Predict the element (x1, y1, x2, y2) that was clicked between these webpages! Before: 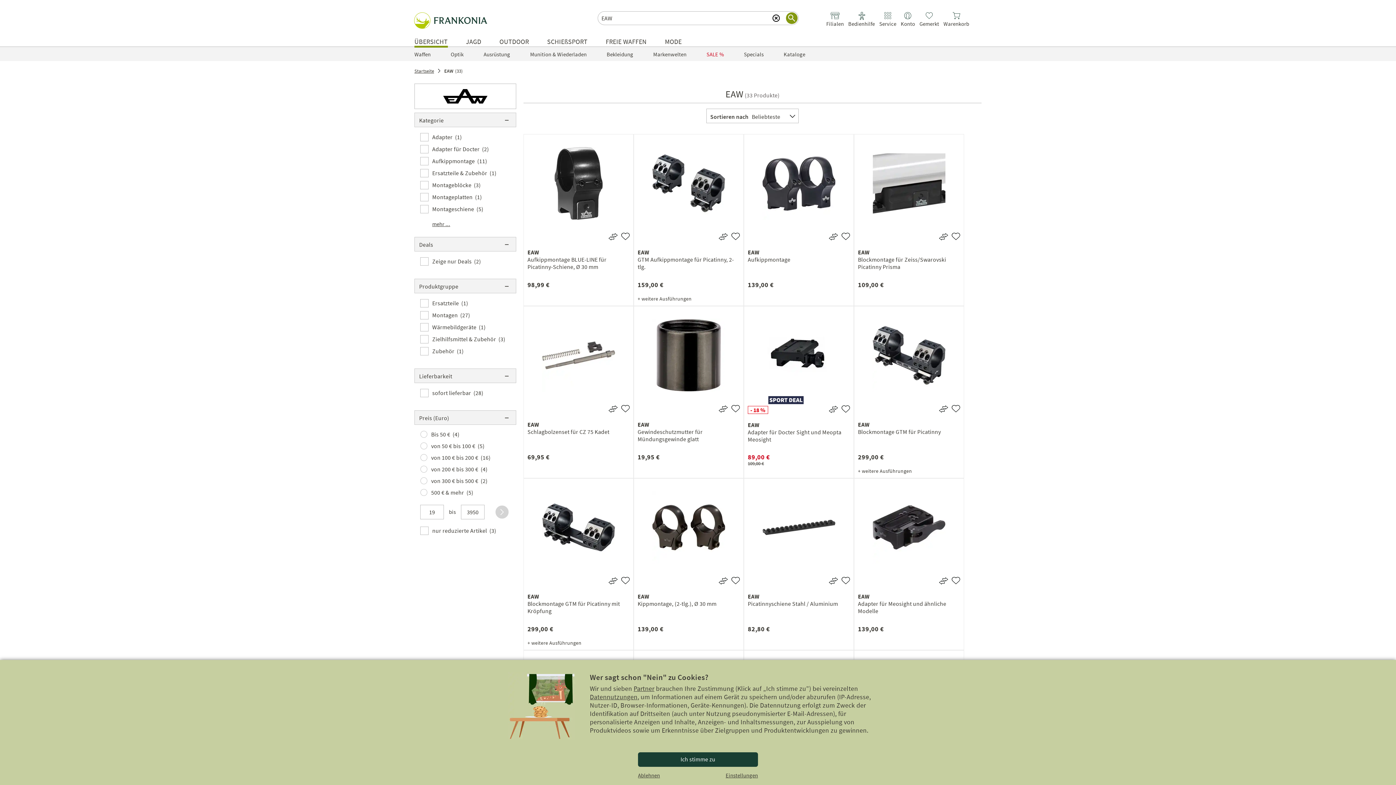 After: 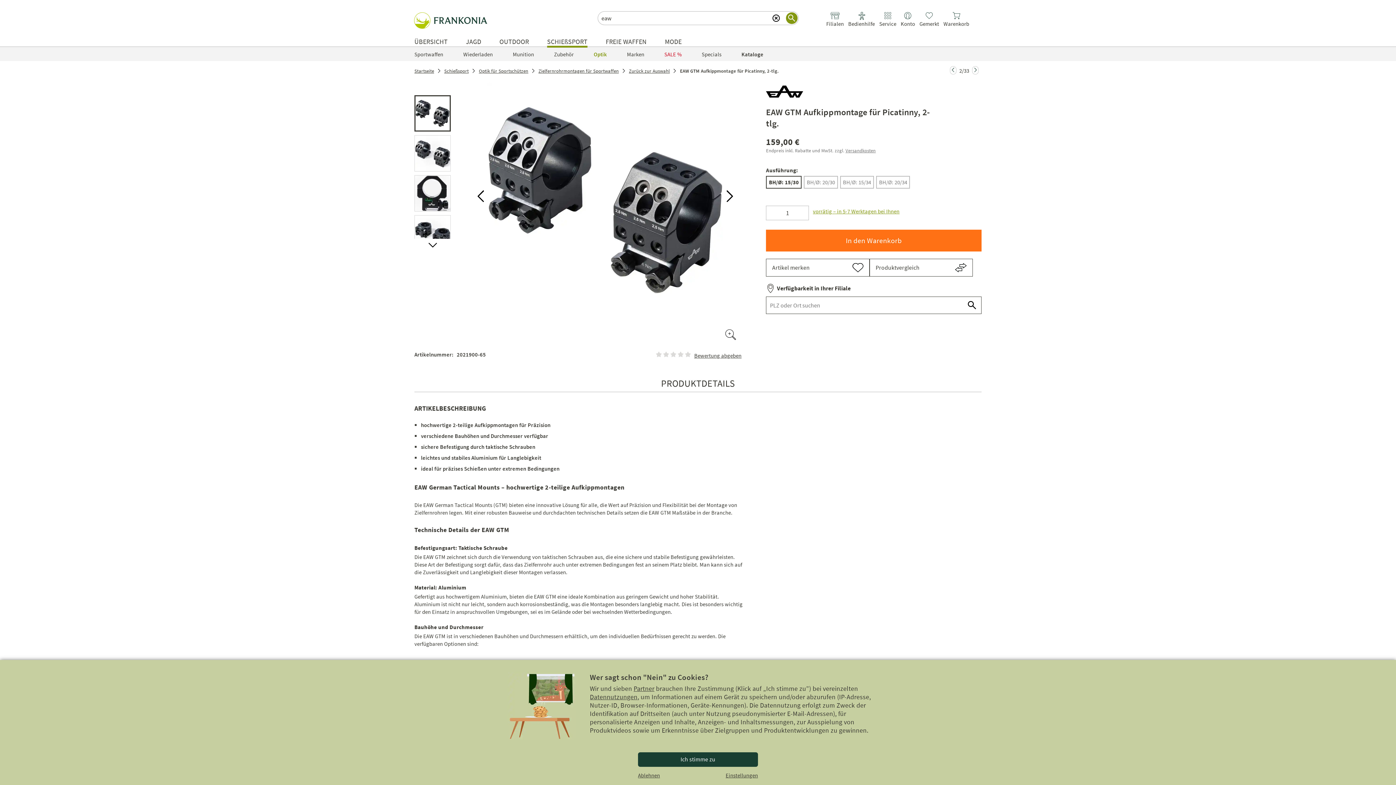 Action: bbox: (637, 248, 740, 278) label: EAW
GTM Aufkippmontage für Picatinny, 2-tlg.